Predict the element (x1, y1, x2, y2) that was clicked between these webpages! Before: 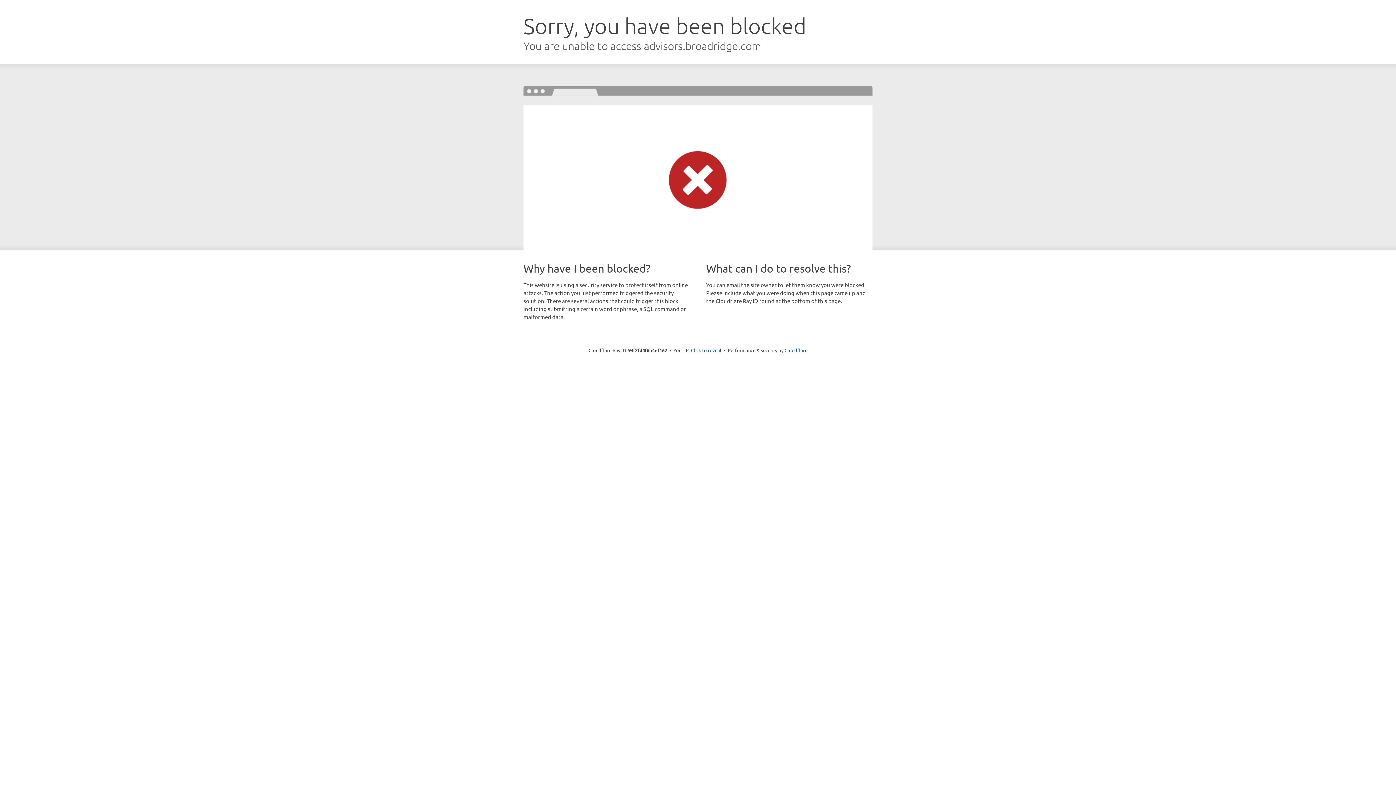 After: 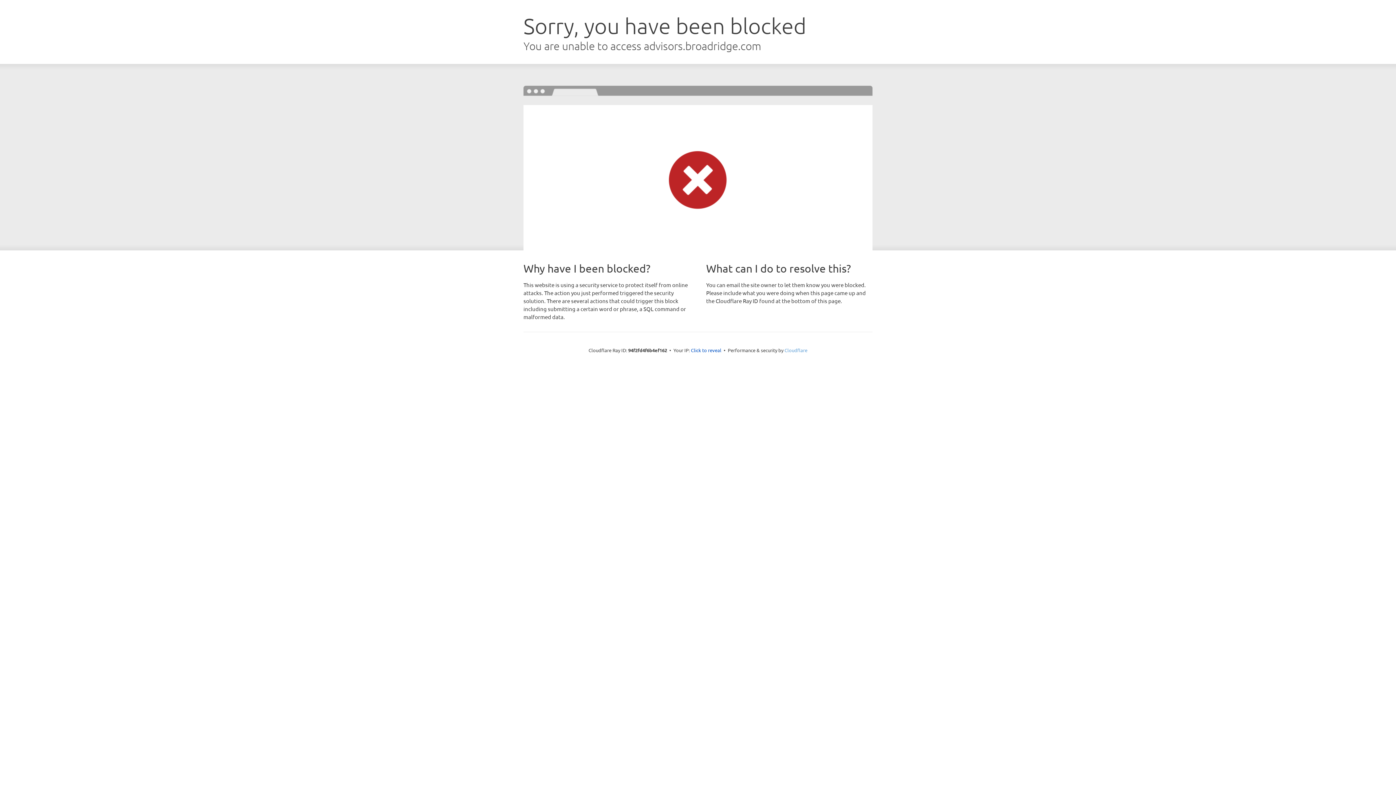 Action: label: Cloudflare bbox: (784, 347, 807, 353)